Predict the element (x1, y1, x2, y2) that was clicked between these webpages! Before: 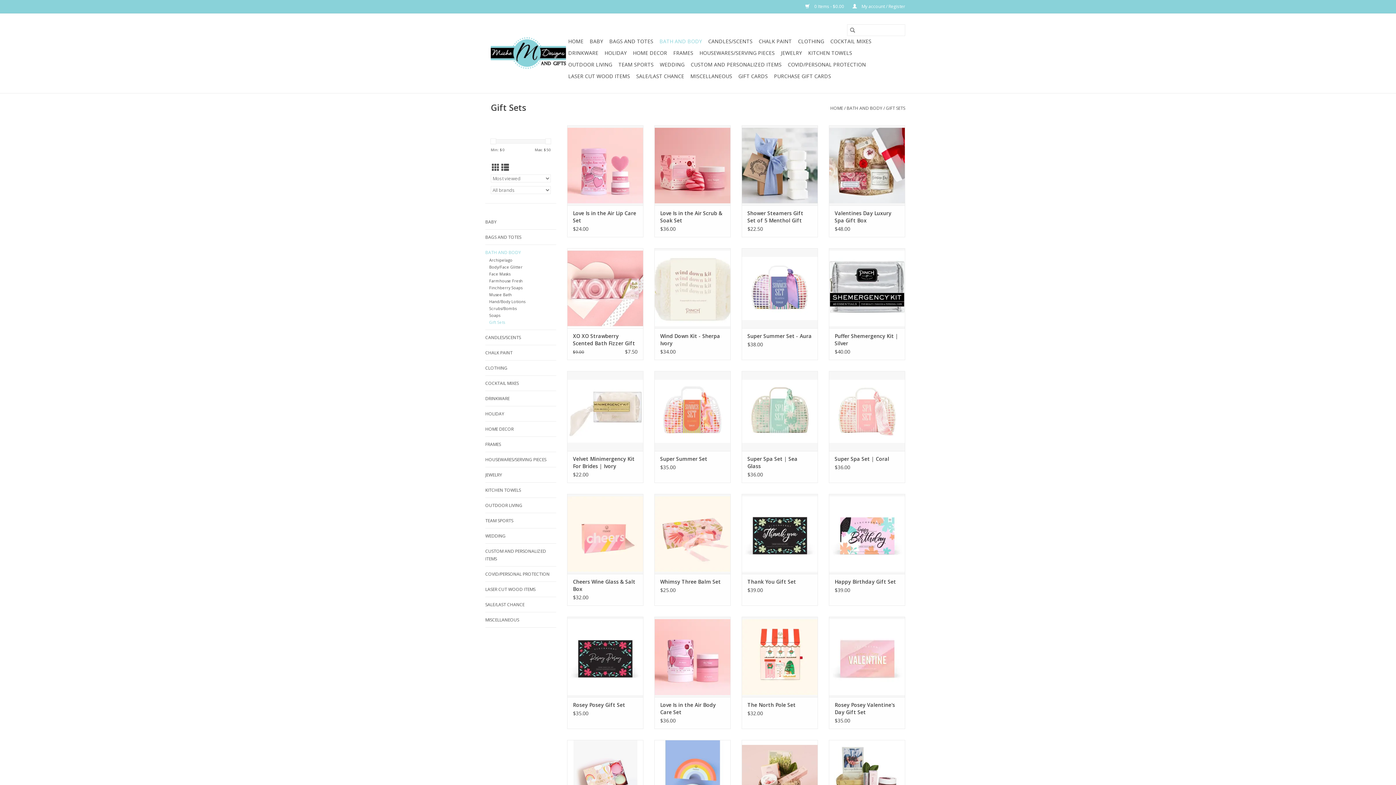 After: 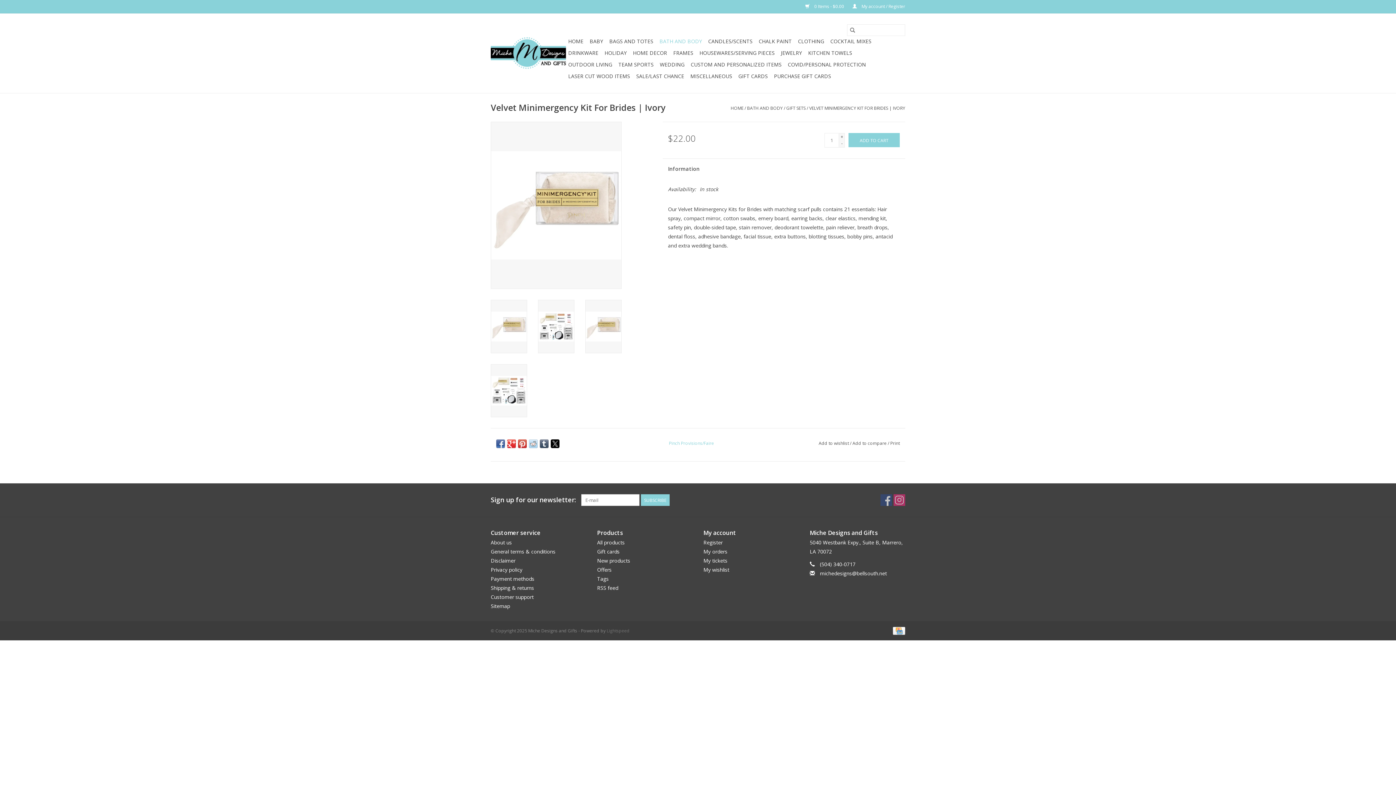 Action: bbox: (573, 455, 637, 470) label: Velvet Minimergency Kit For Brides | Ivory